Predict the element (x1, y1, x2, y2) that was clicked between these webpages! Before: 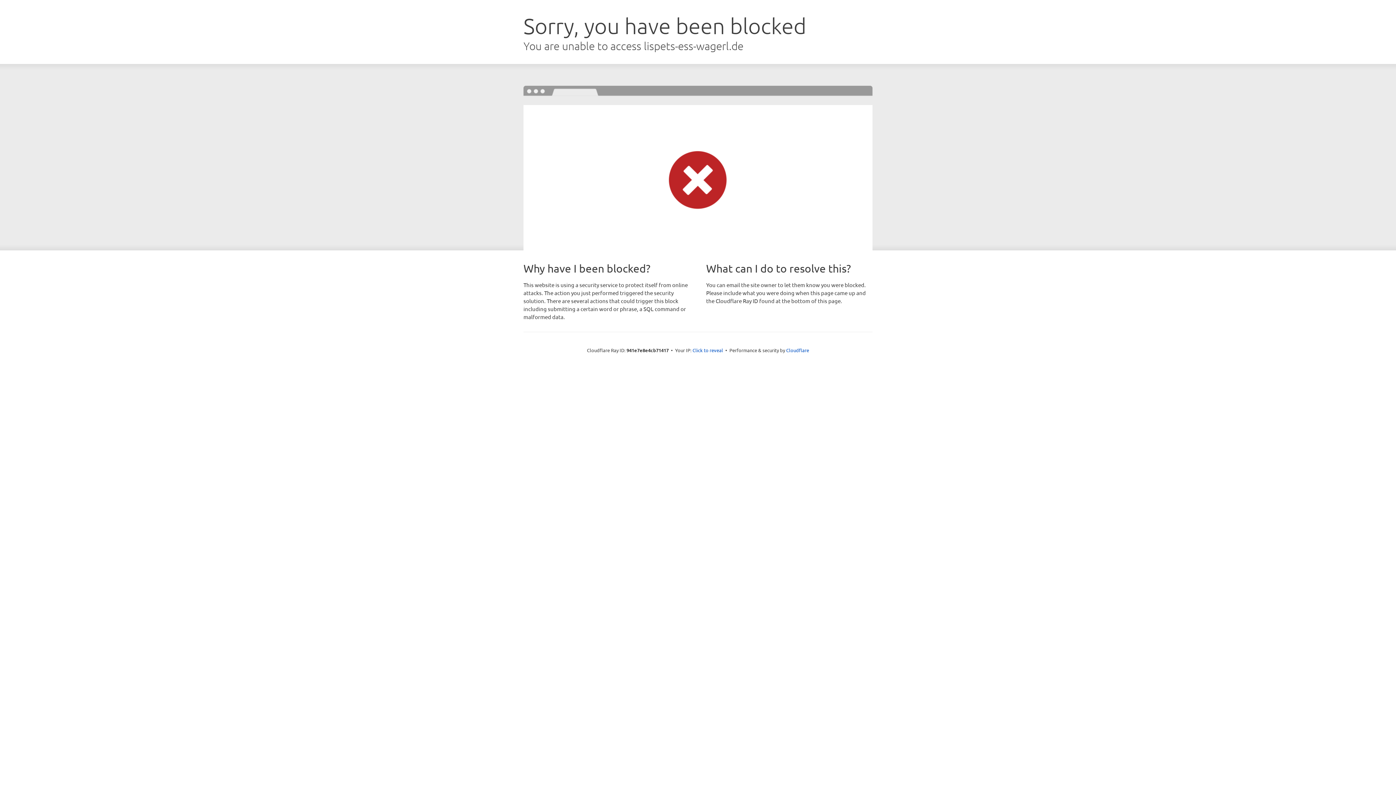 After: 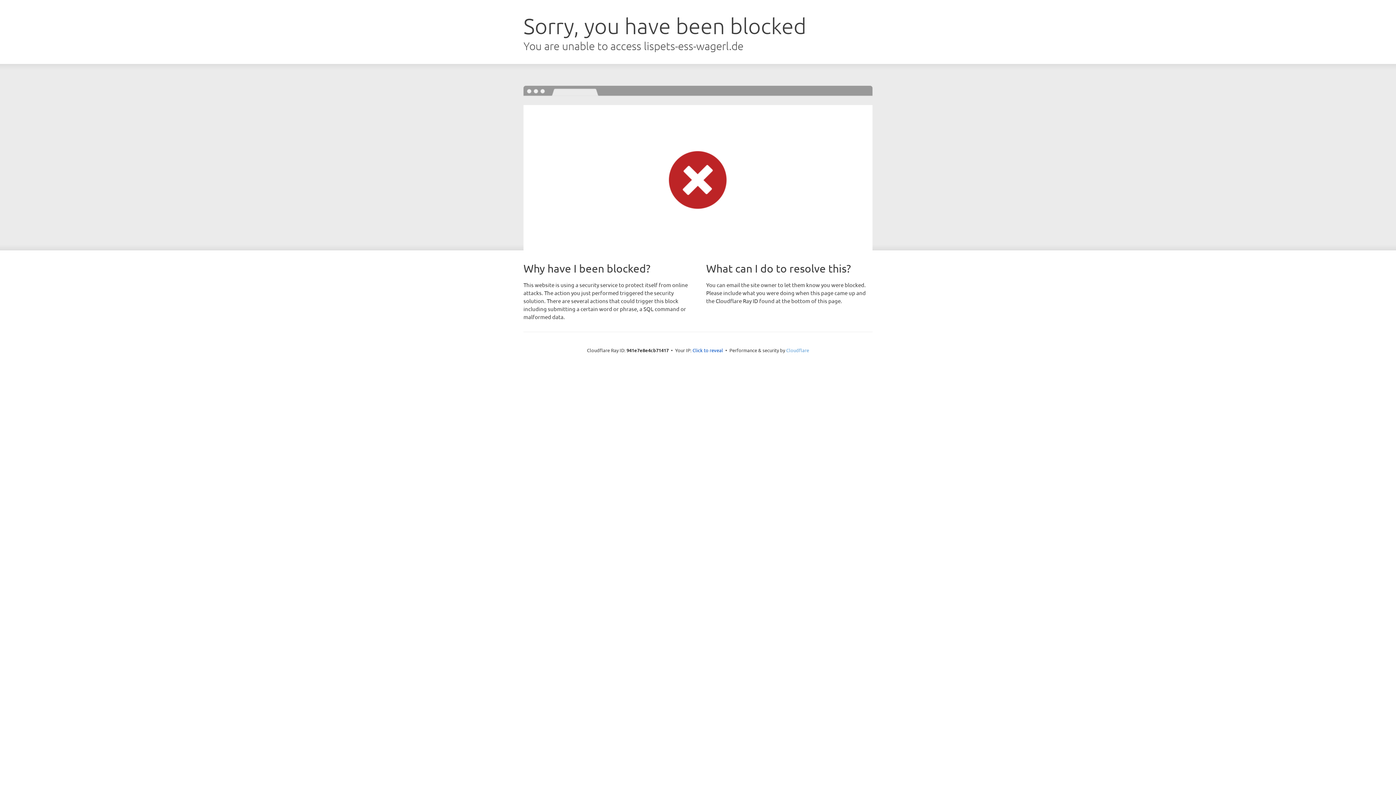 Action: label: Cloudflare bbox: (786, 347, 809, 353)